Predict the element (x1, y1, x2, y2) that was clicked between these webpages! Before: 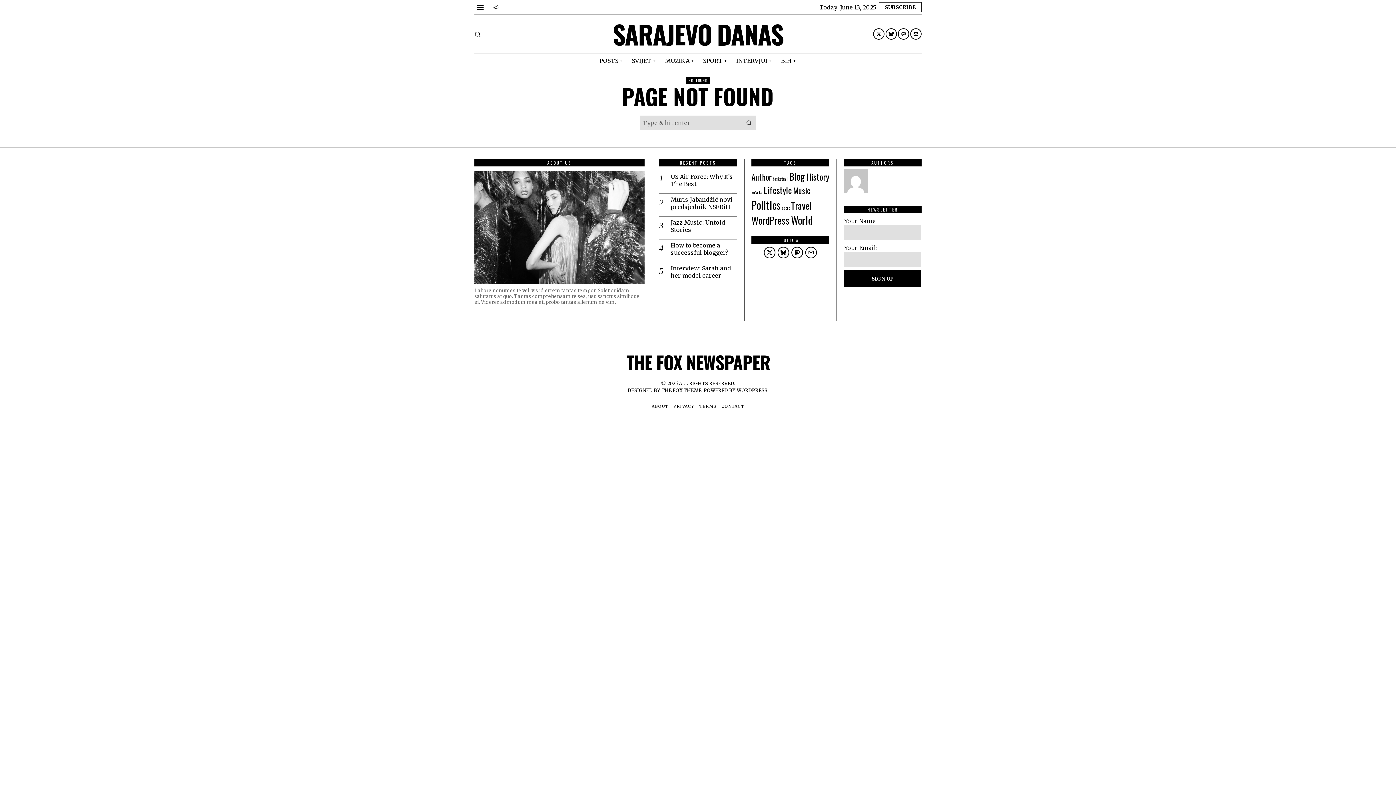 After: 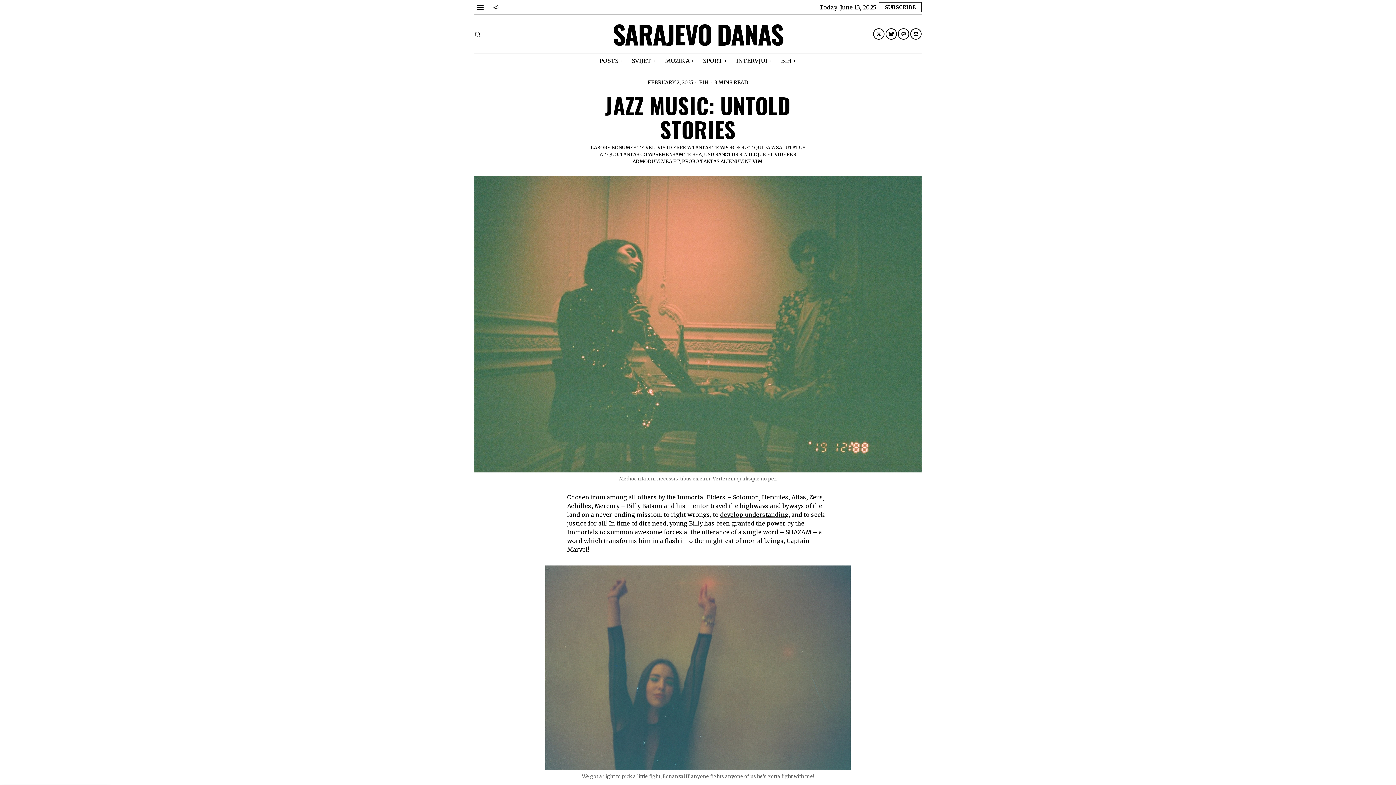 Action: label: Jazz Music: Untold Stories bbox: (670, 218, 737, 233)